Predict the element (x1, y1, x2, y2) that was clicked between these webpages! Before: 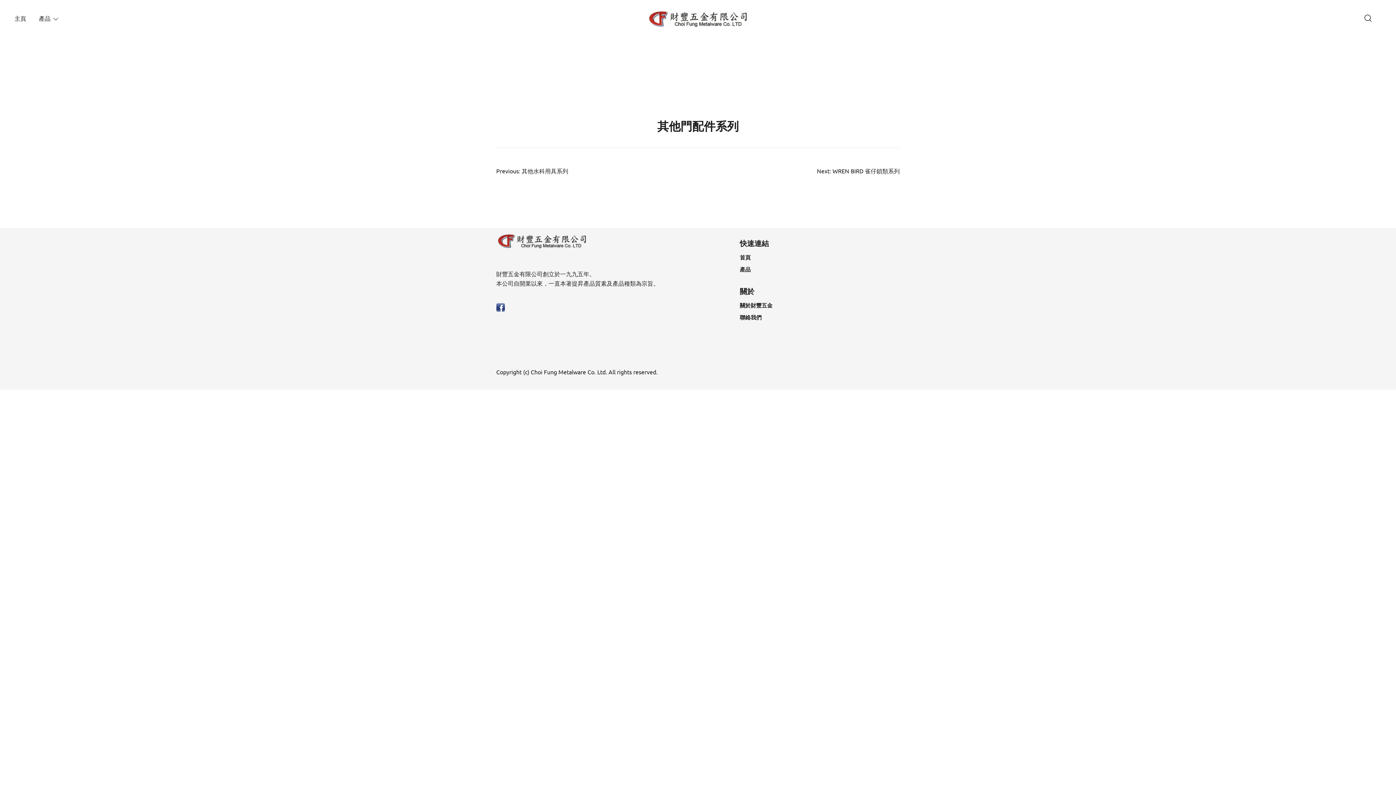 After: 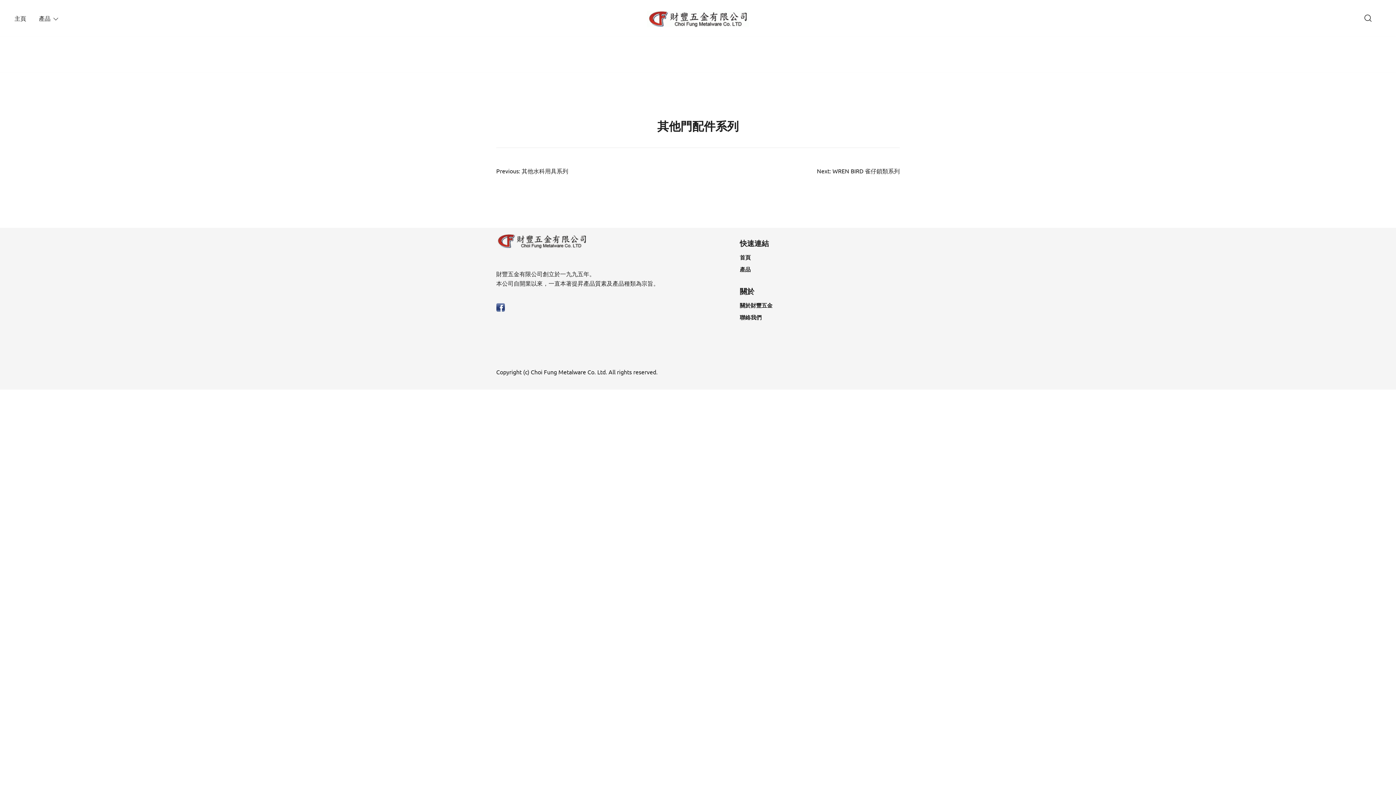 Action: bbox: (496, 302, 505, 312)